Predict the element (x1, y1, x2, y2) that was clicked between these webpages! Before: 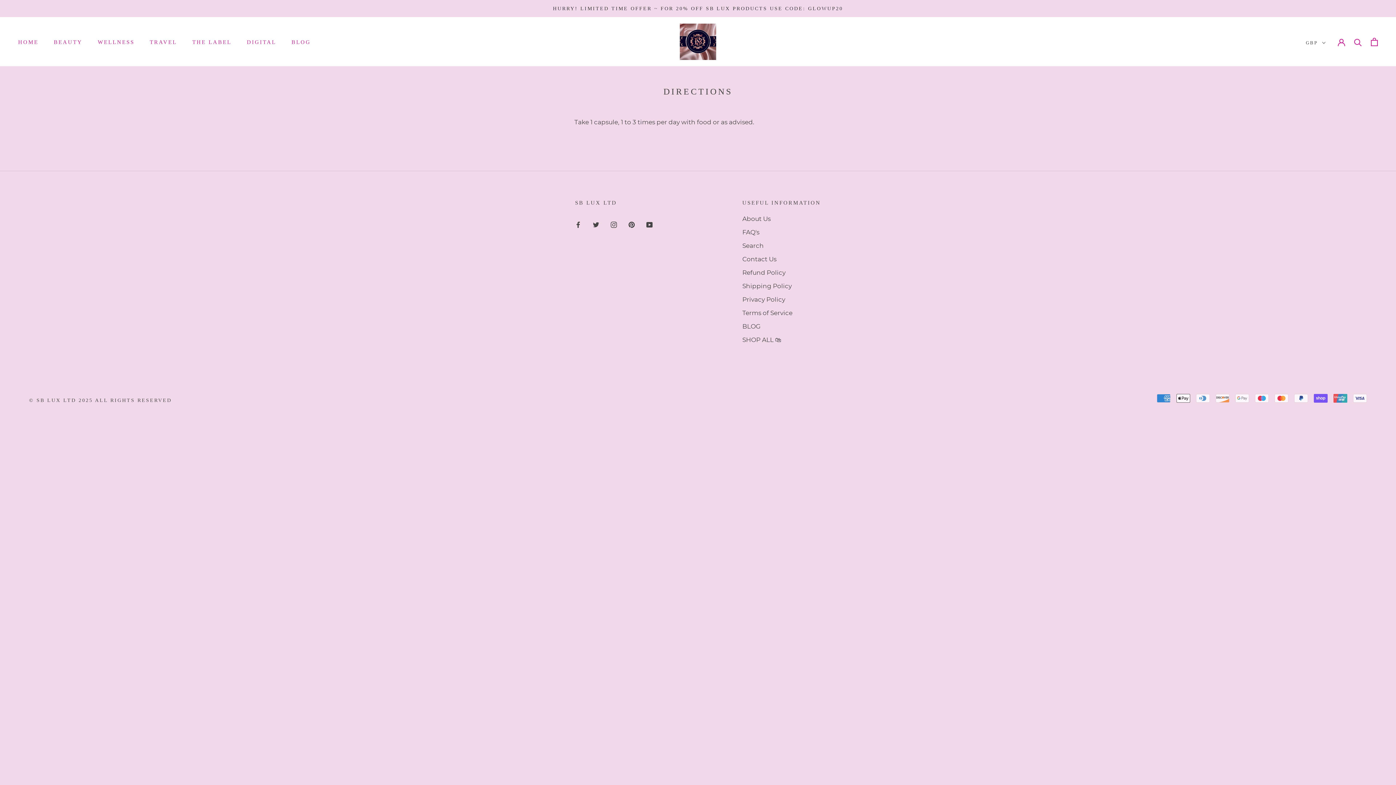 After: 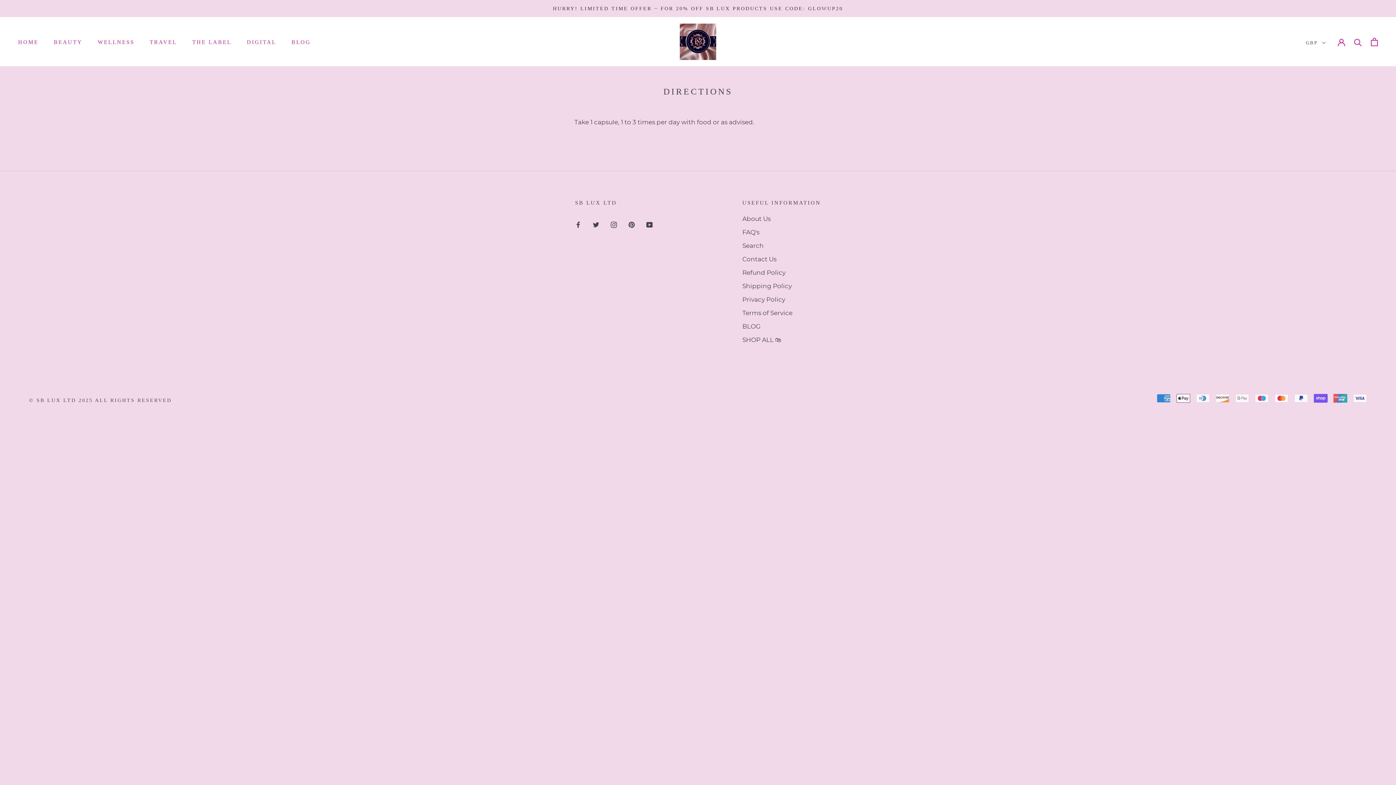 Action: bbox: (628, 219, 634, 229) label: Pinterest